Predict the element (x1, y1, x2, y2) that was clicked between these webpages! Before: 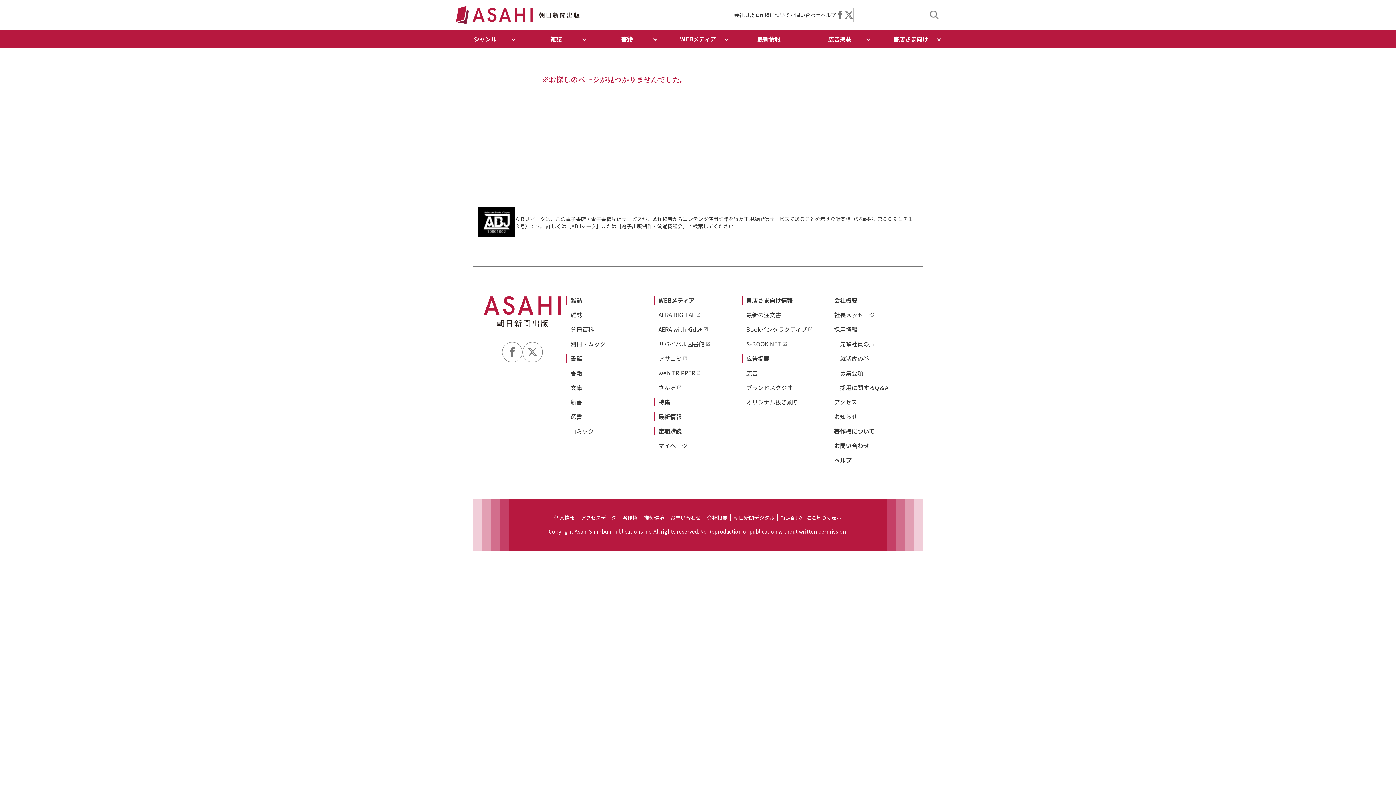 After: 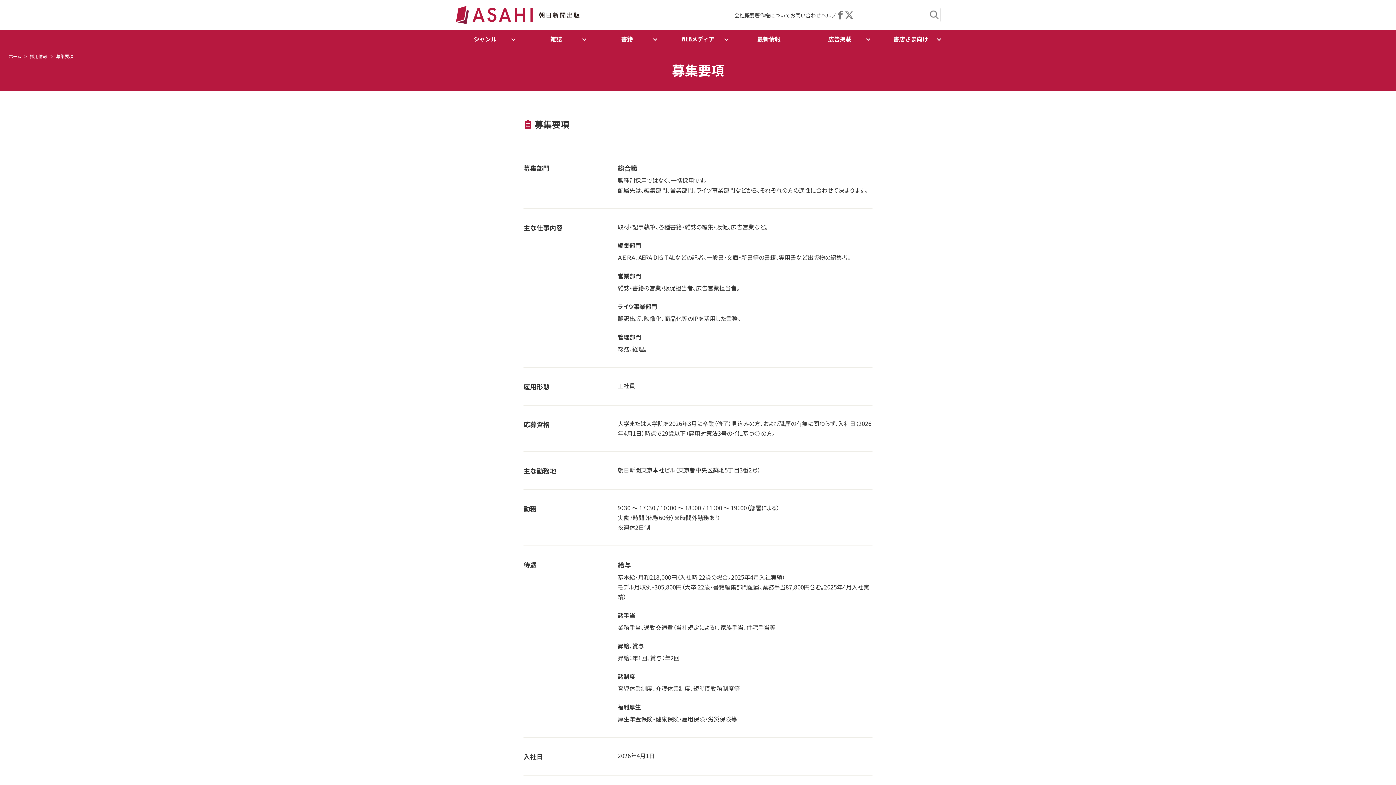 Action: bbox: (840, 368, 863, 377) label: 募集要項